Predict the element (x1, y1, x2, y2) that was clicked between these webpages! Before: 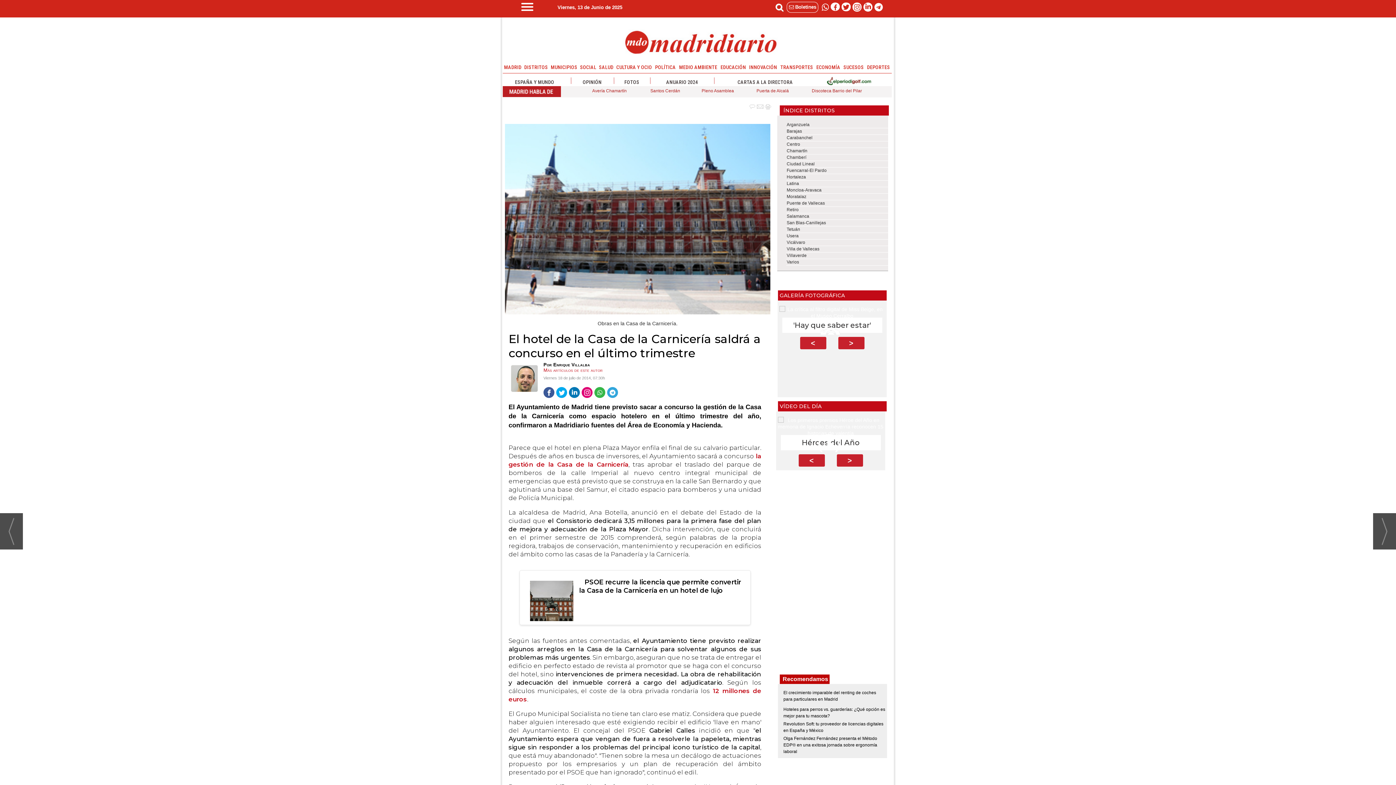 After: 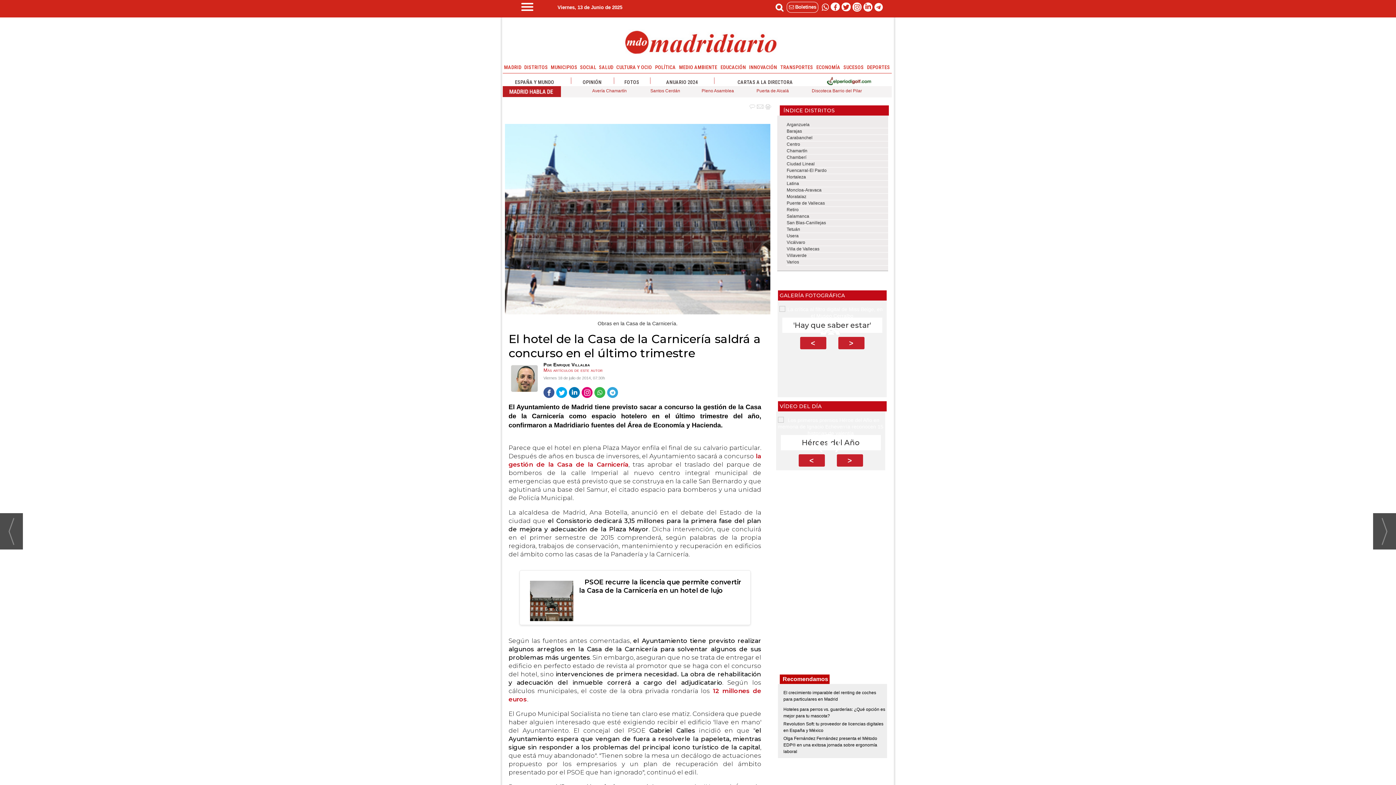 Action: bbox: (607, 387, 618, 398)